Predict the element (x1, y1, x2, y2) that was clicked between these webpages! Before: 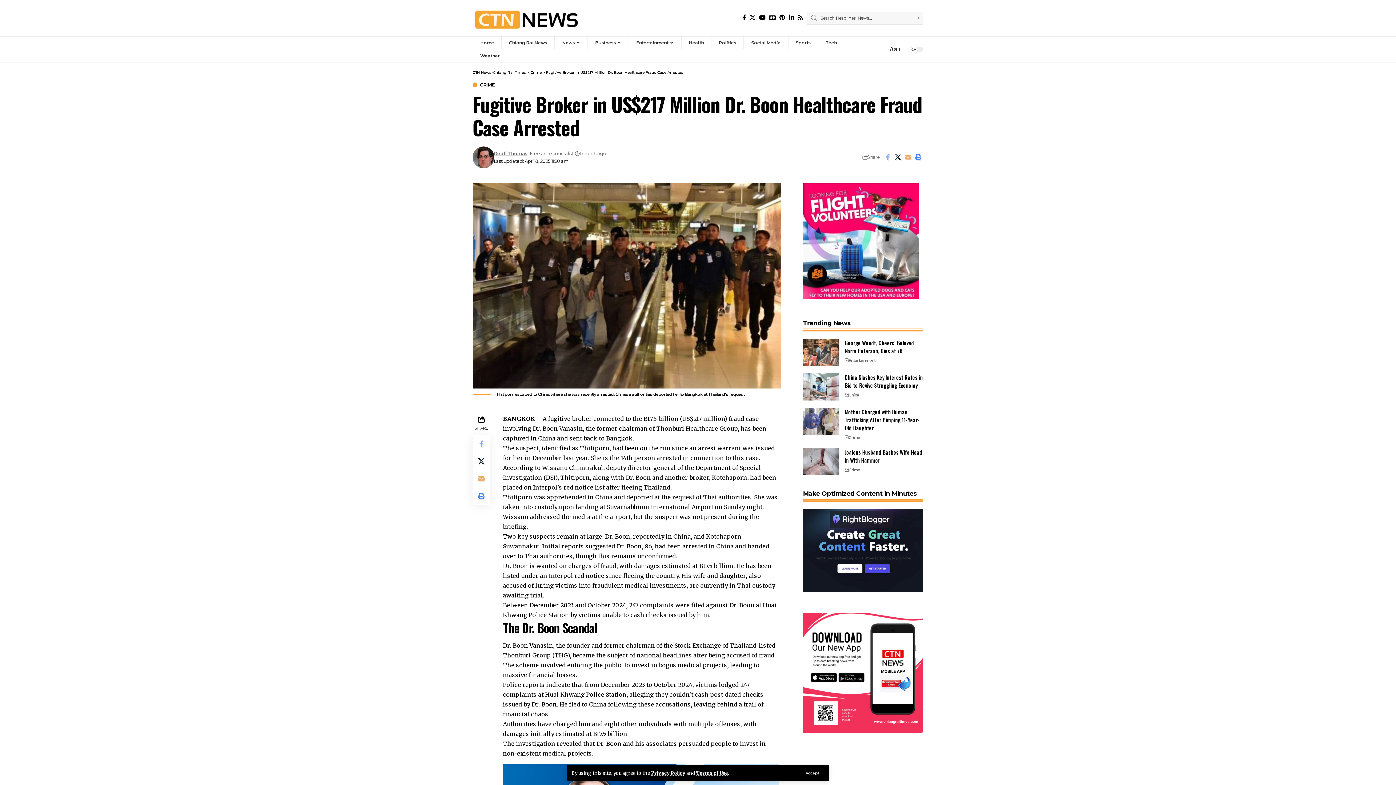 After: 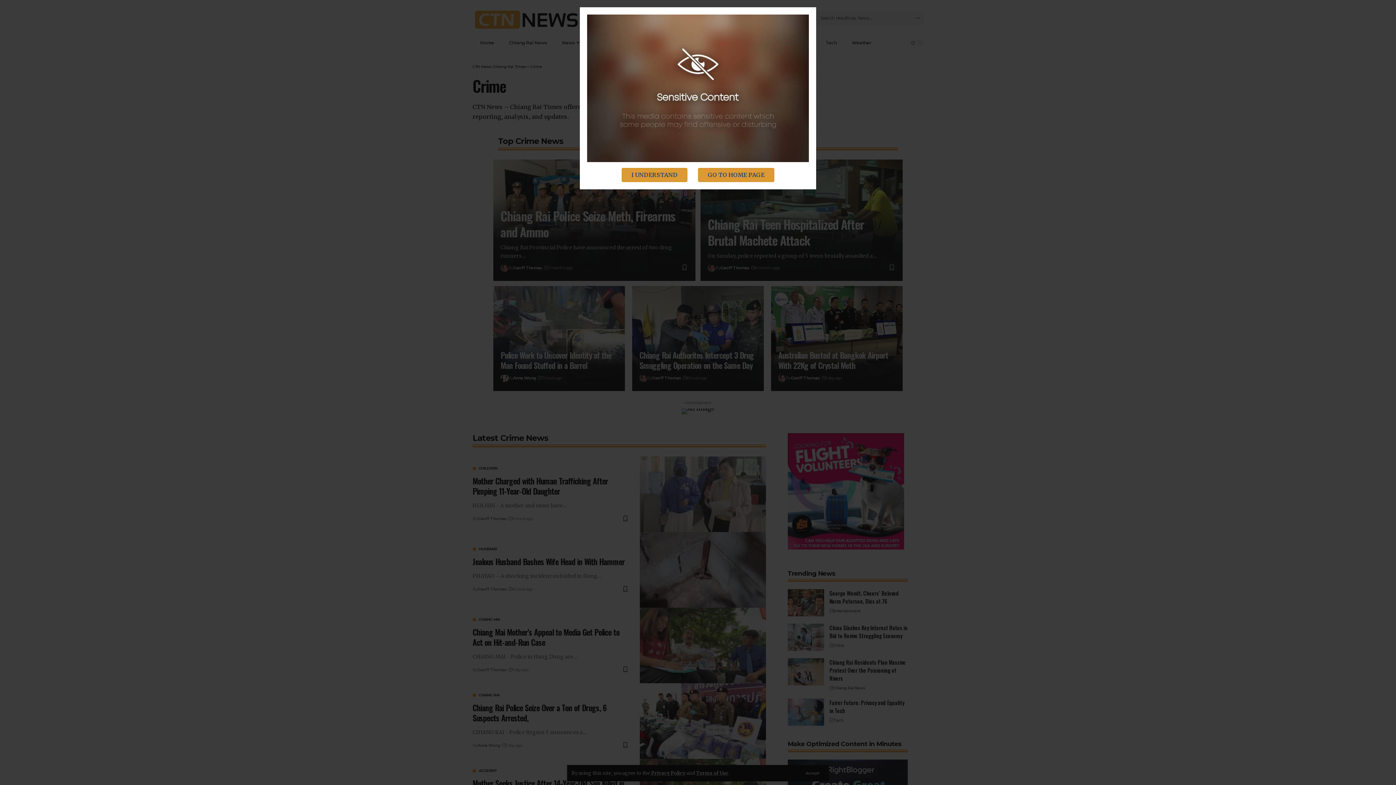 Action: label: Crime bbox: (530, 70, 541, 74)